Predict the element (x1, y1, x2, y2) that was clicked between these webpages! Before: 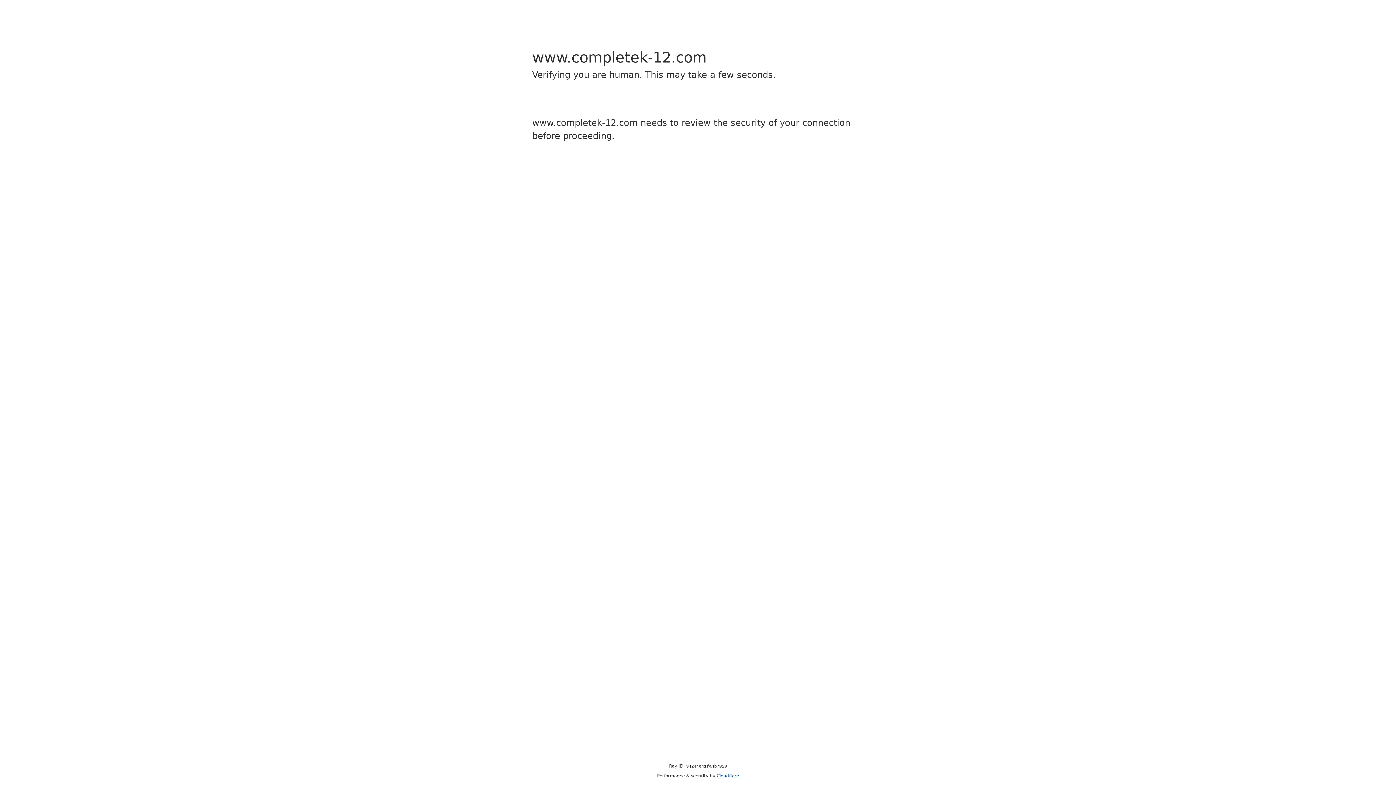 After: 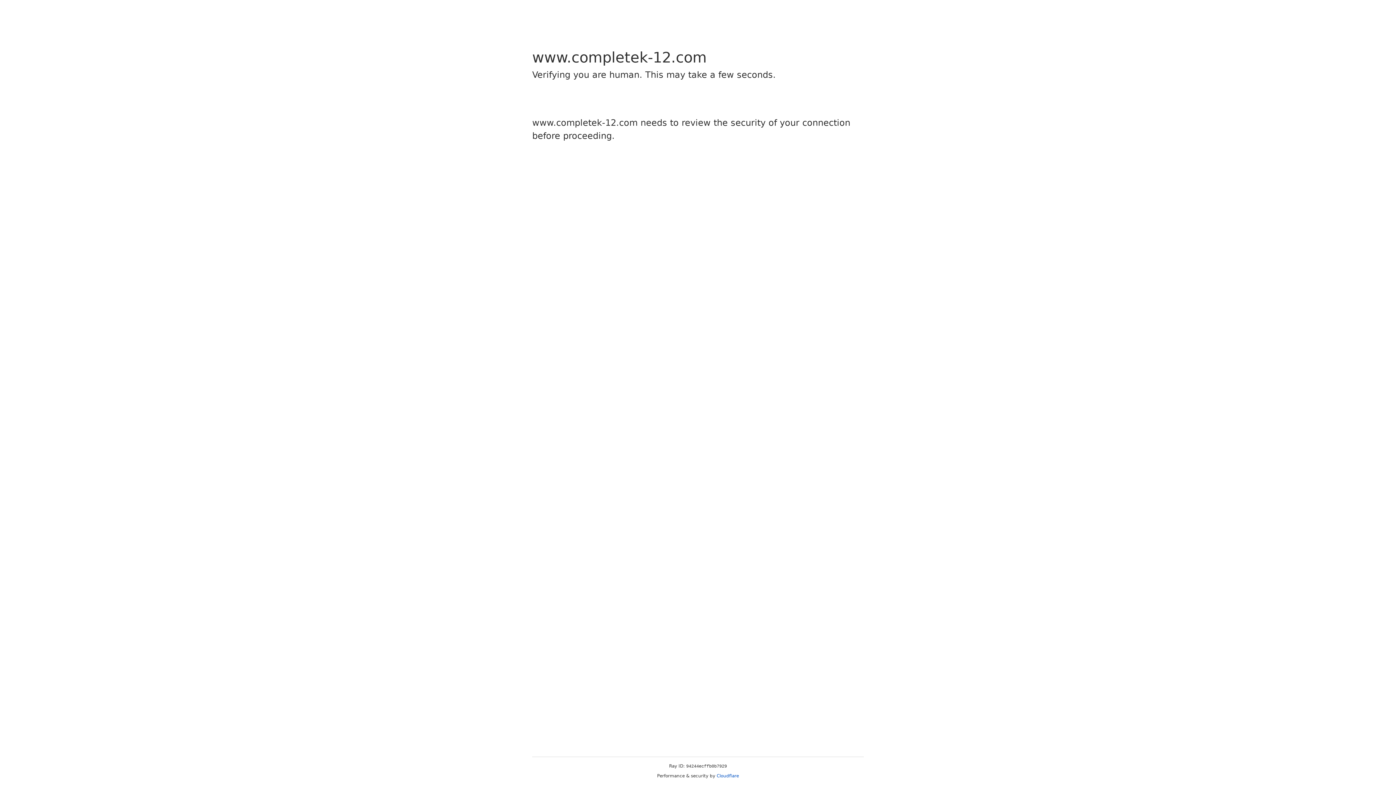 Action: bbox: (716, 773, 739, 778) label: Cloudflare